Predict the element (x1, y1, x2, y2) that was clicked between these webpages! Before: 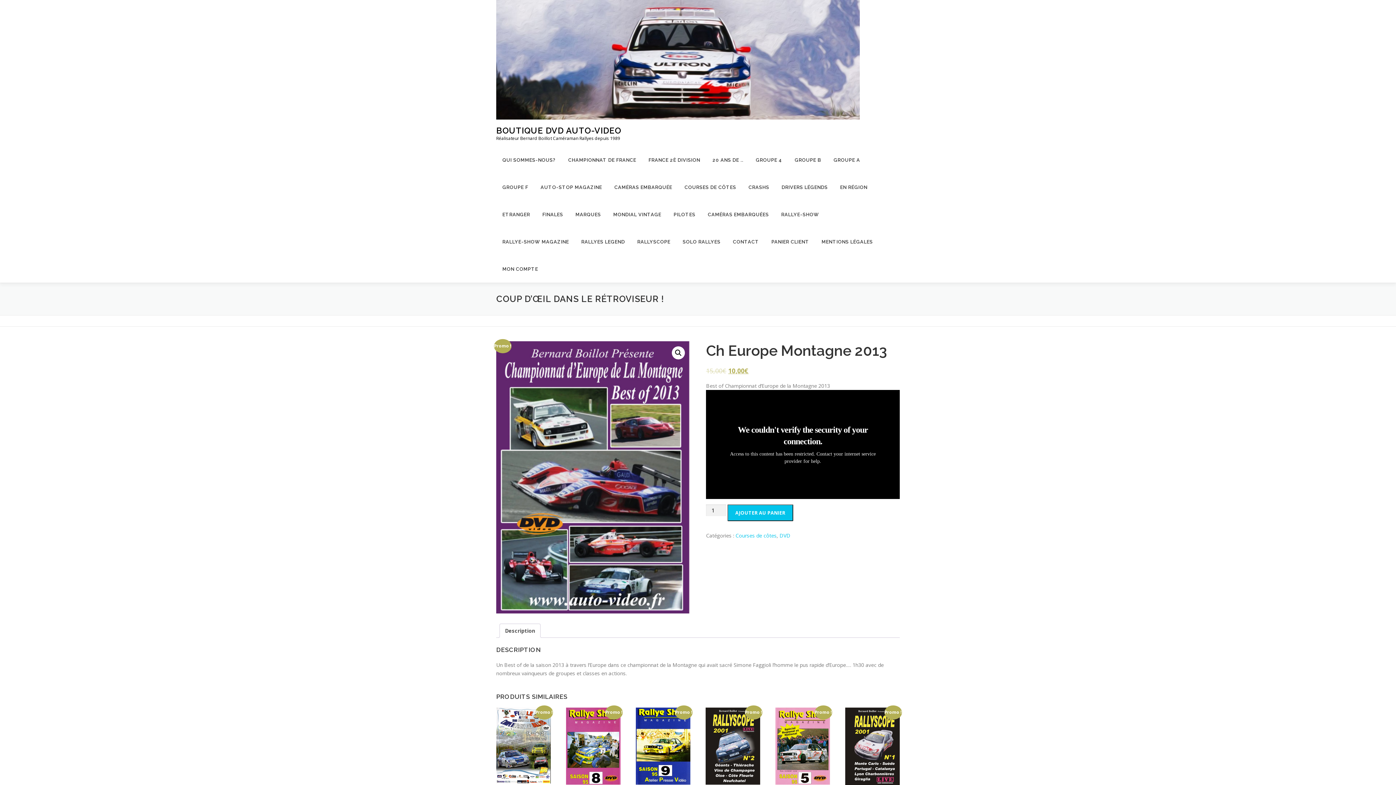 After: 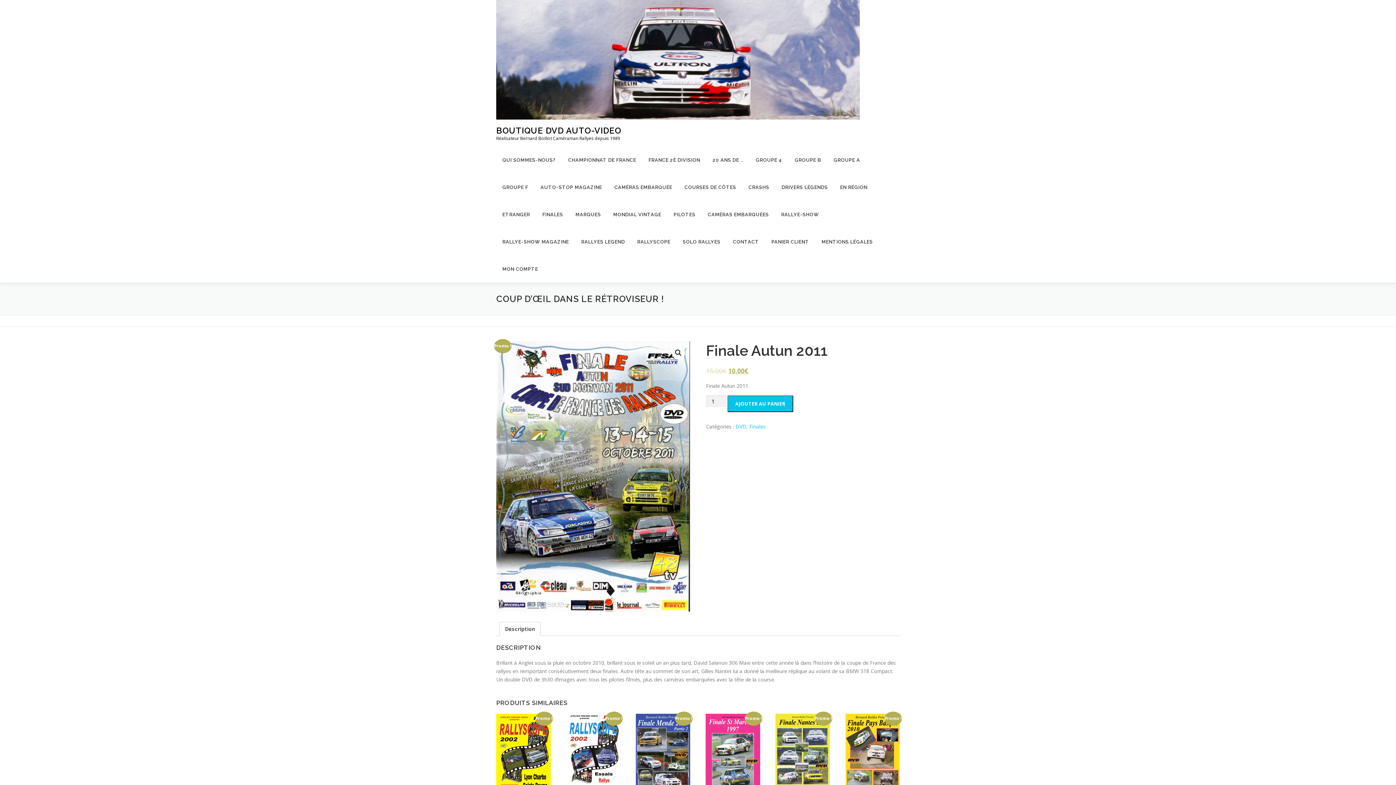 Action: bbox: (496, 708, 550, 813) label: Promo !
FINALE AUTUN 2011
15,00€ 10,00€